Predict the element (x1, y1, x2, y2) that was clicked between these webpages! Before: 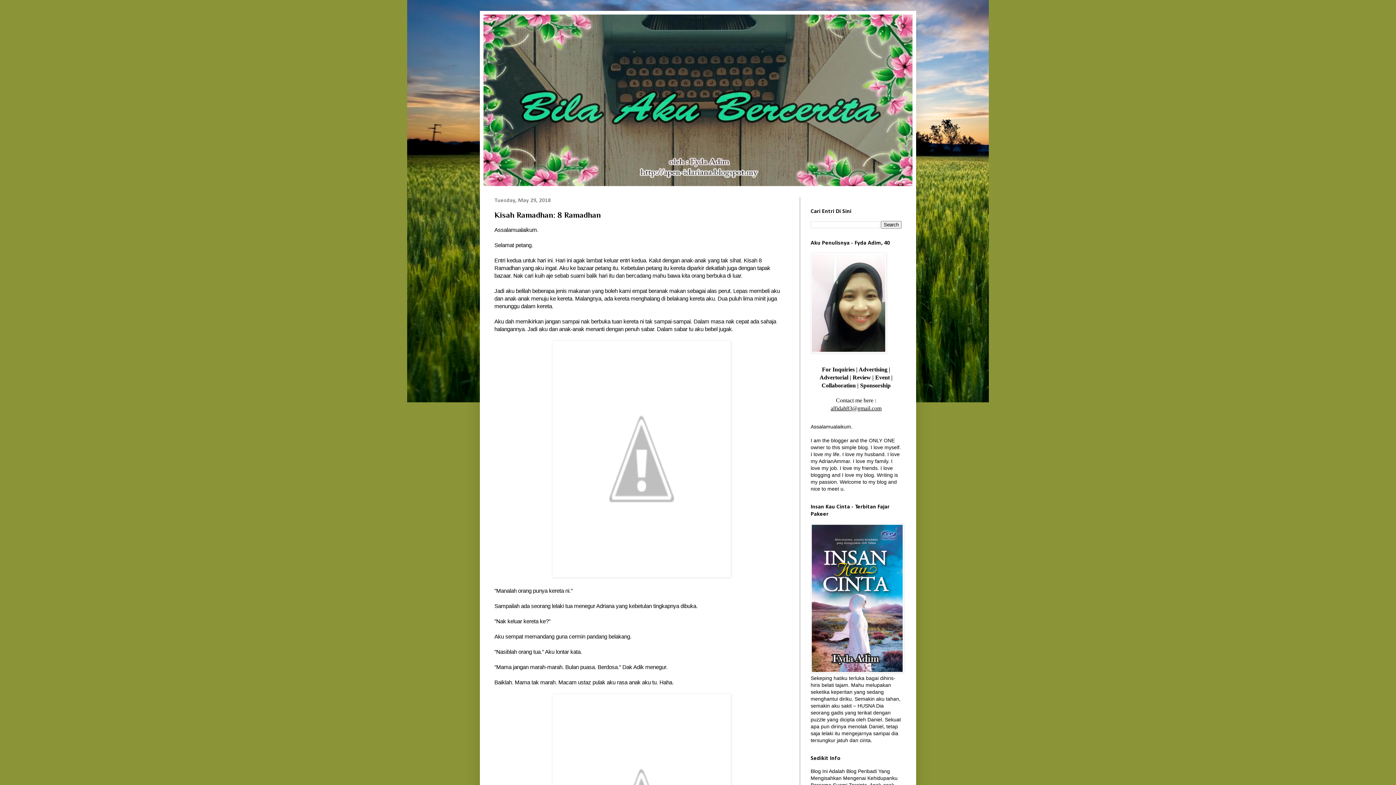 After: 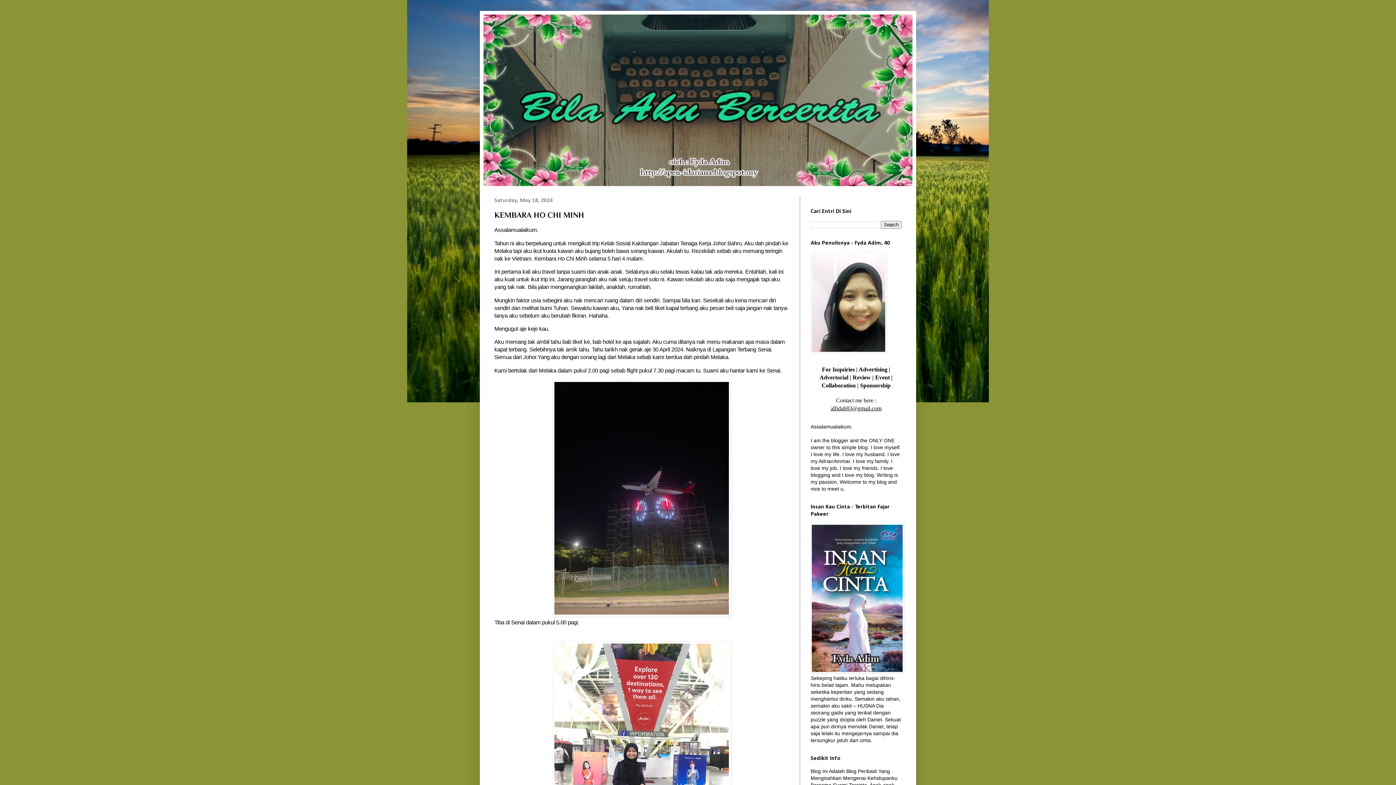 Action: bbox: (483, 14, 912, 186)